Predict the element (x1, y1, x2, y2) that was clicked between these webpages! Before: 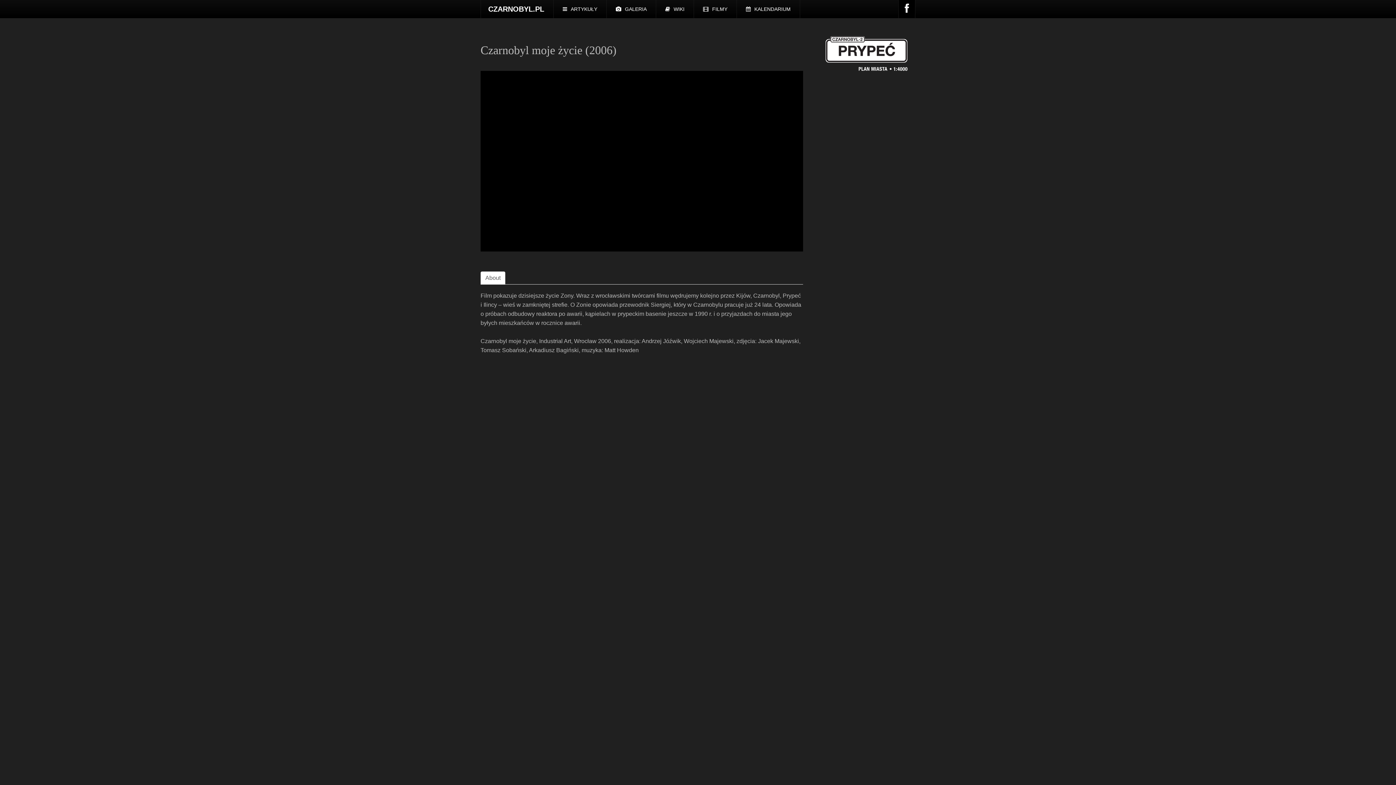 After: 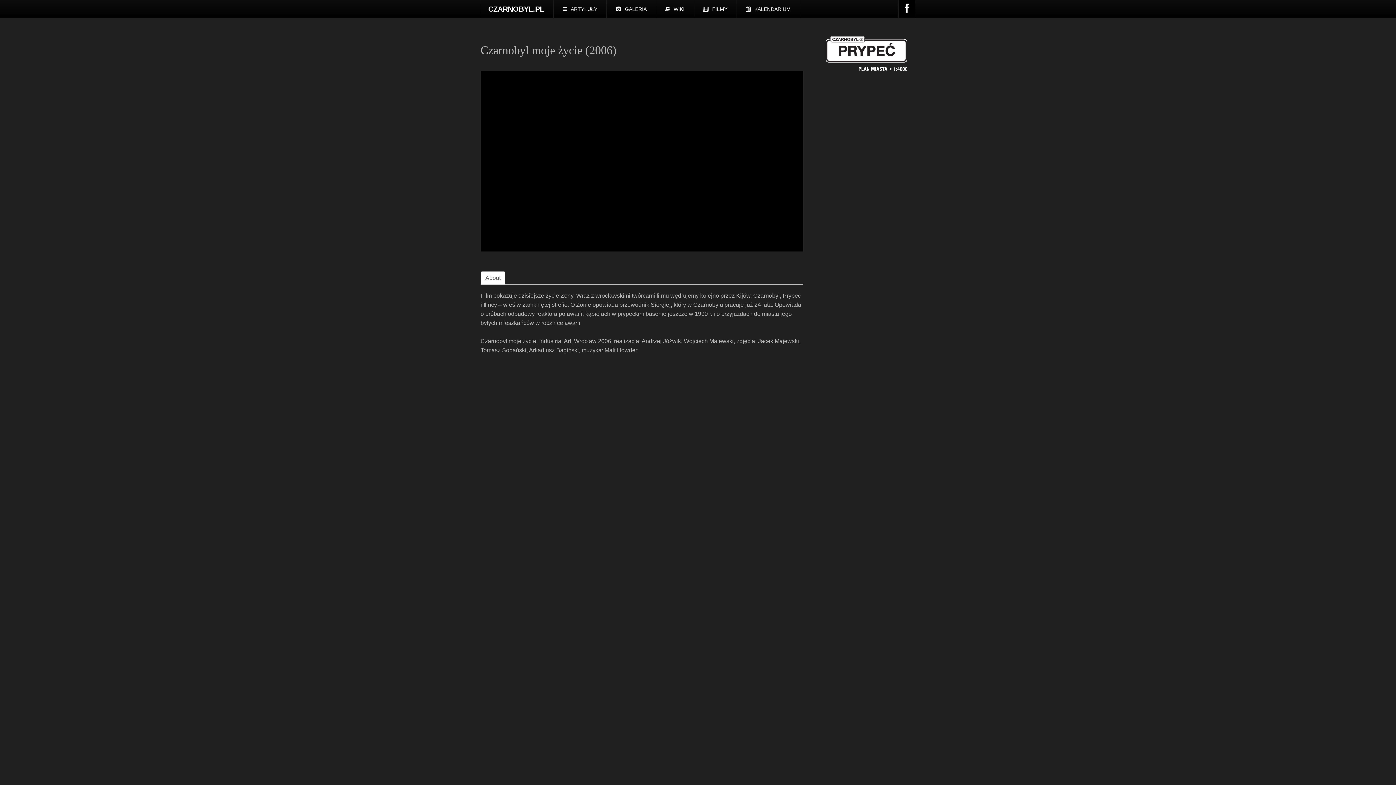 Action: label: About bbox: (480, 271, 505, 284)